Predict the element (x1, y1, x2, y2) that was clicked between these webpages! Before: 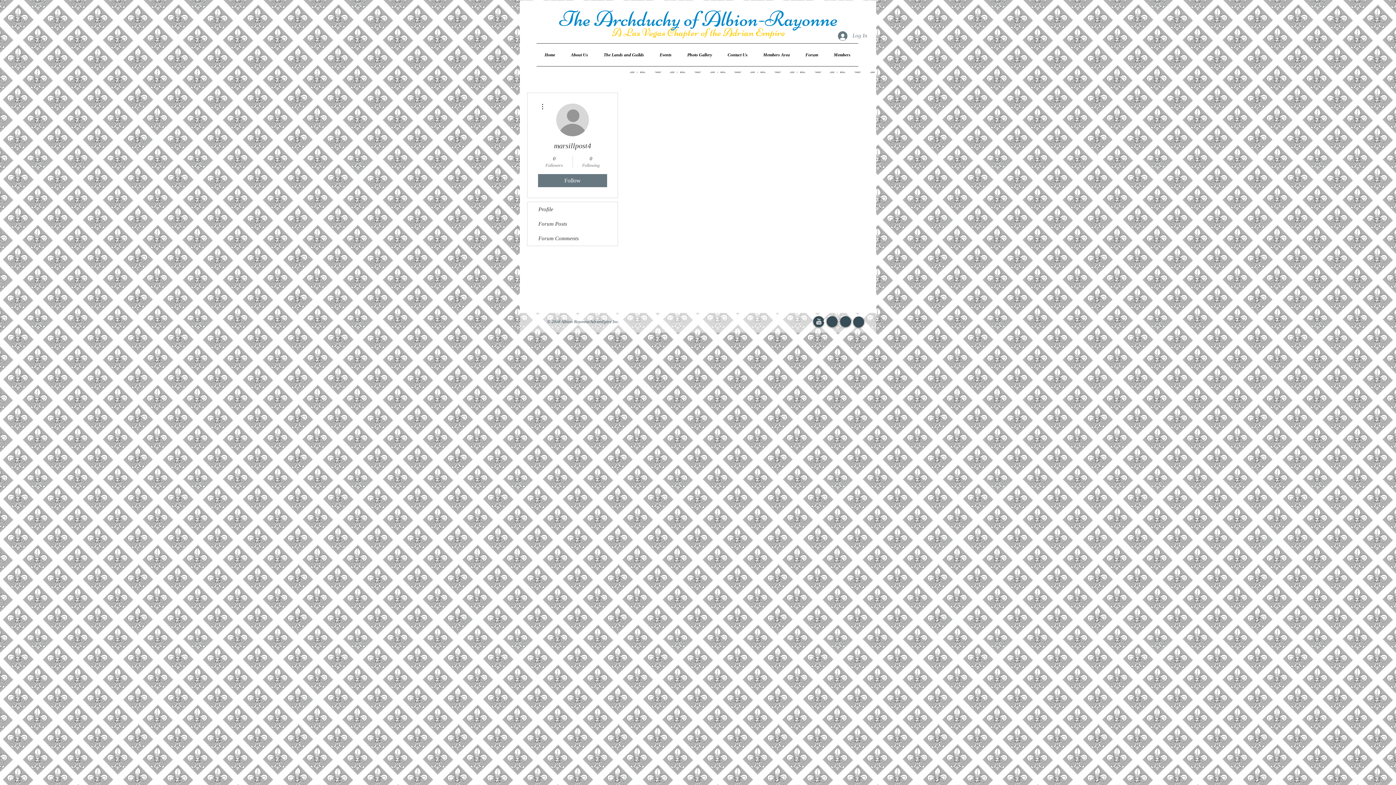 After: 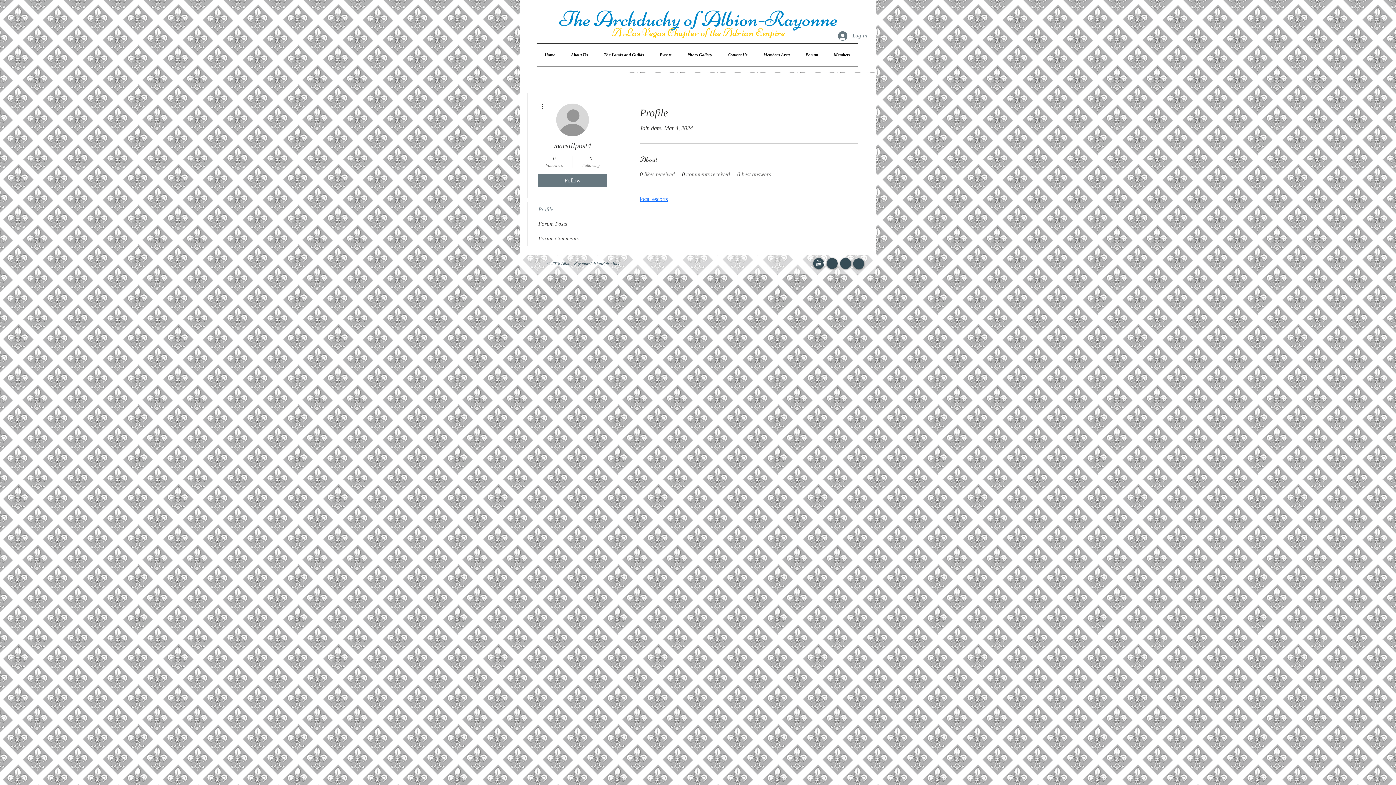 Action: label: Profile bbox: (527, 202, 617, 216)